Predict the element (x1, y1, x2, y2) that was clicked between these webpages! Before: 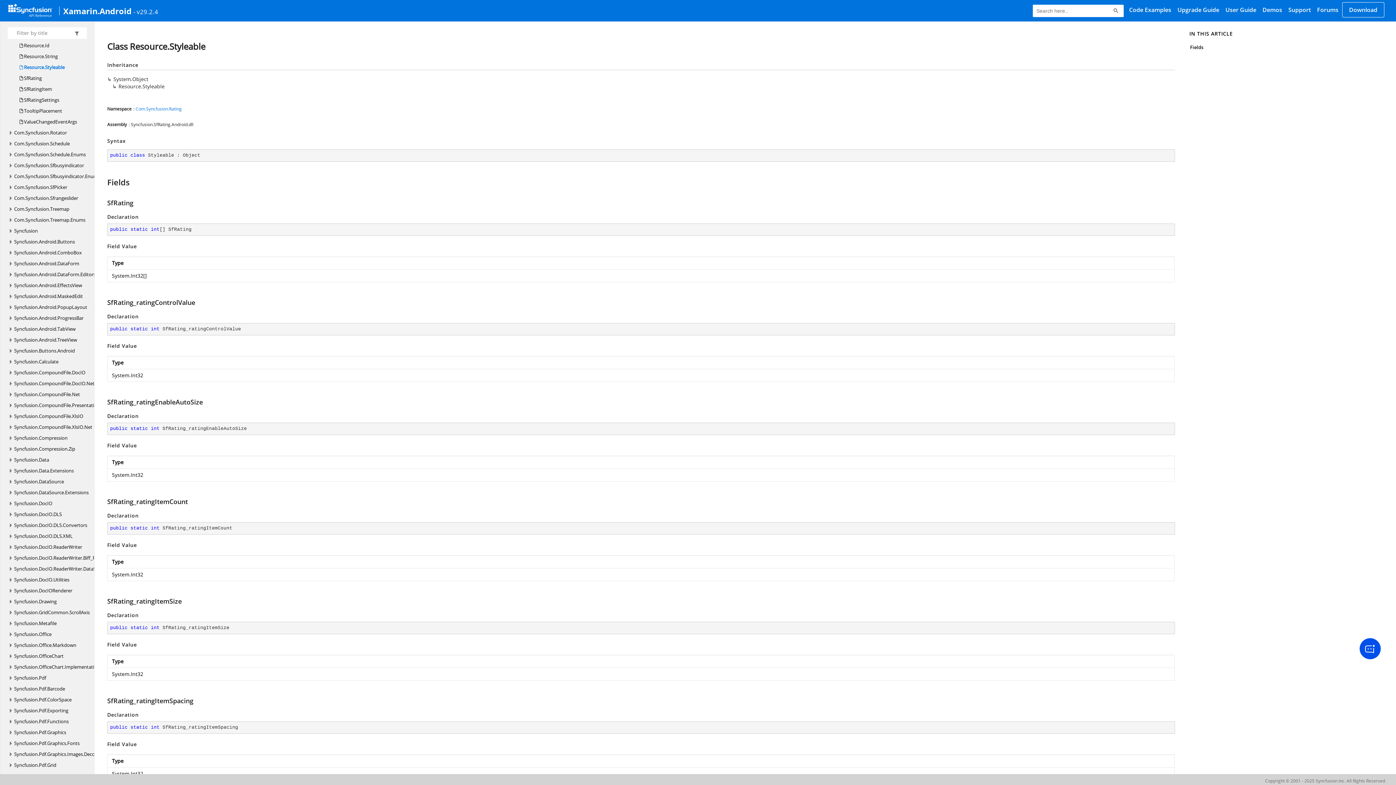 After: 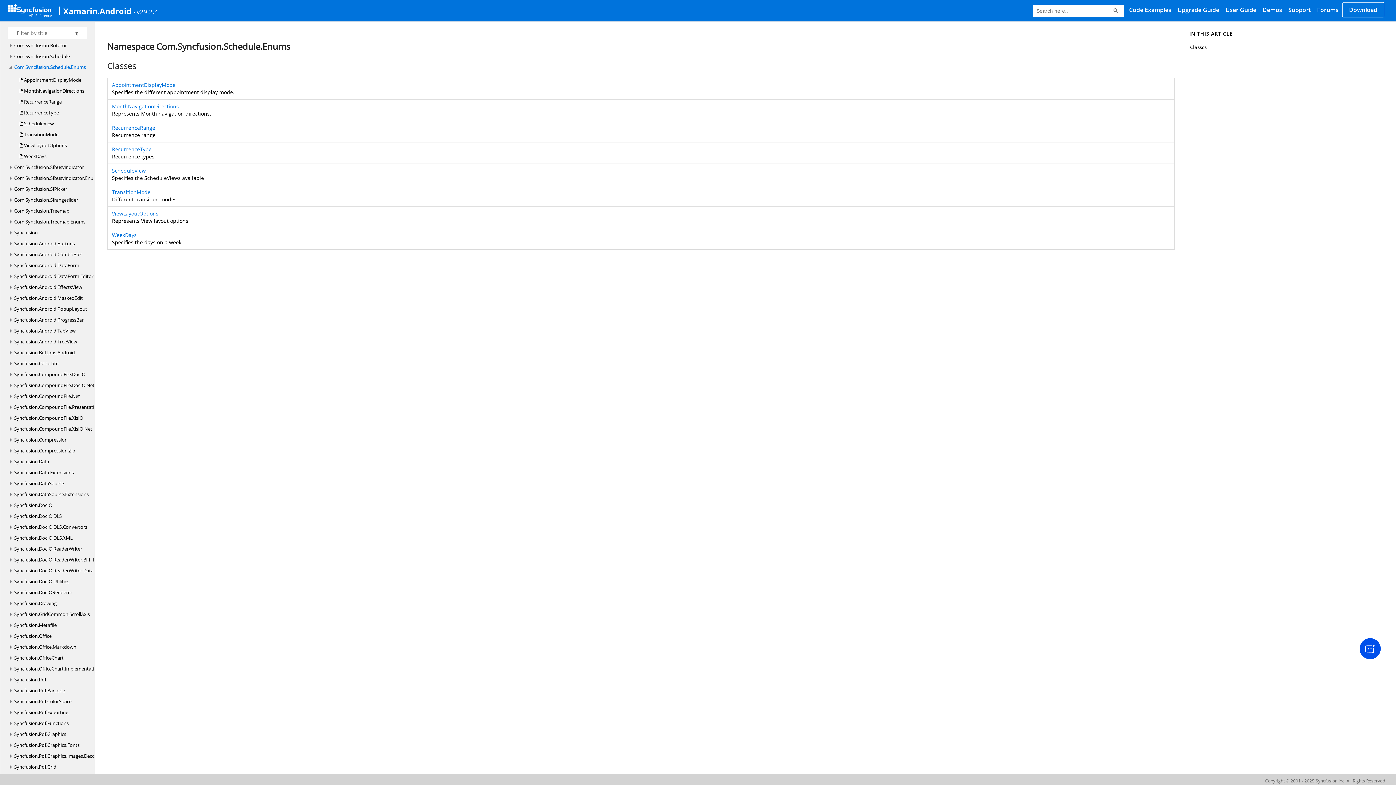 Action: bbox: (14, 149, 85, 160) label: Com.Syncfusion.Schedule.Enums